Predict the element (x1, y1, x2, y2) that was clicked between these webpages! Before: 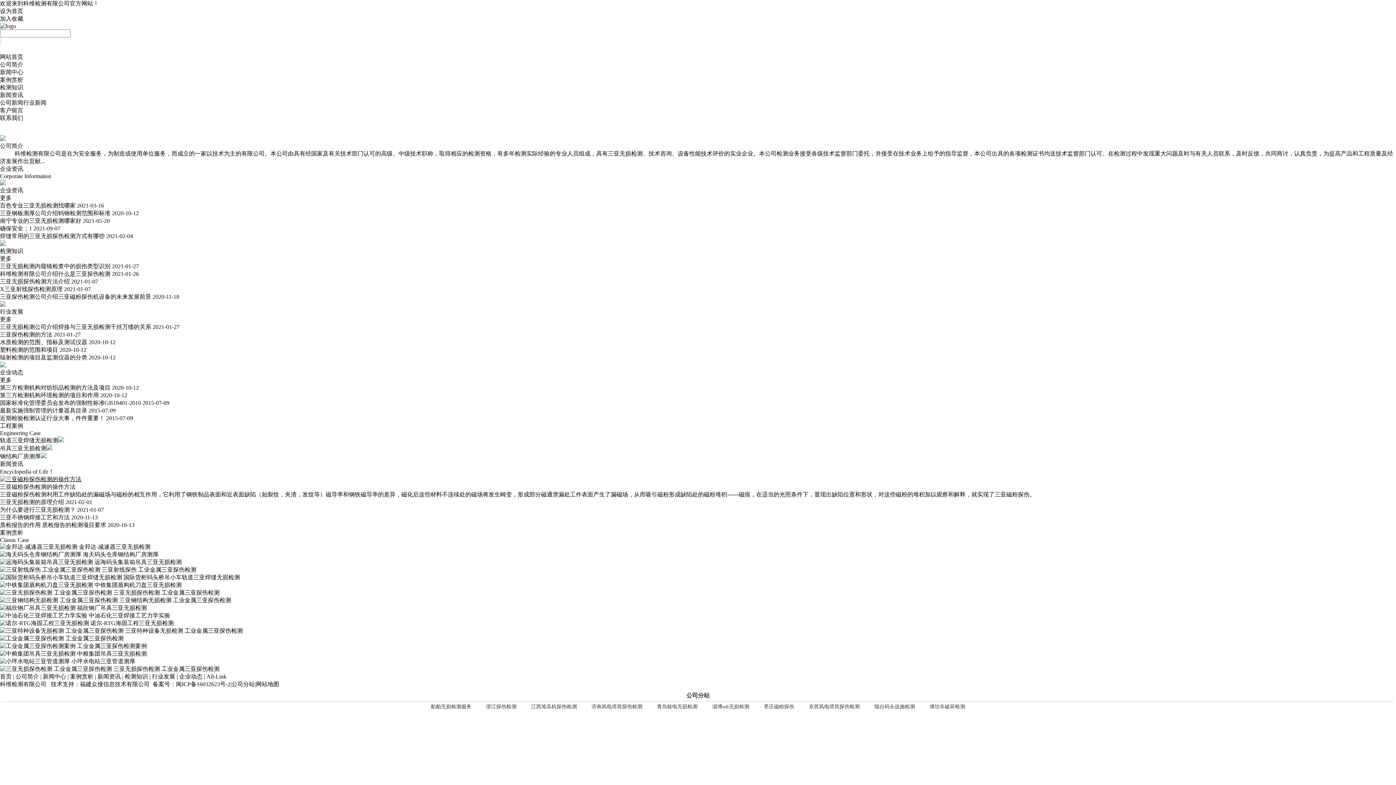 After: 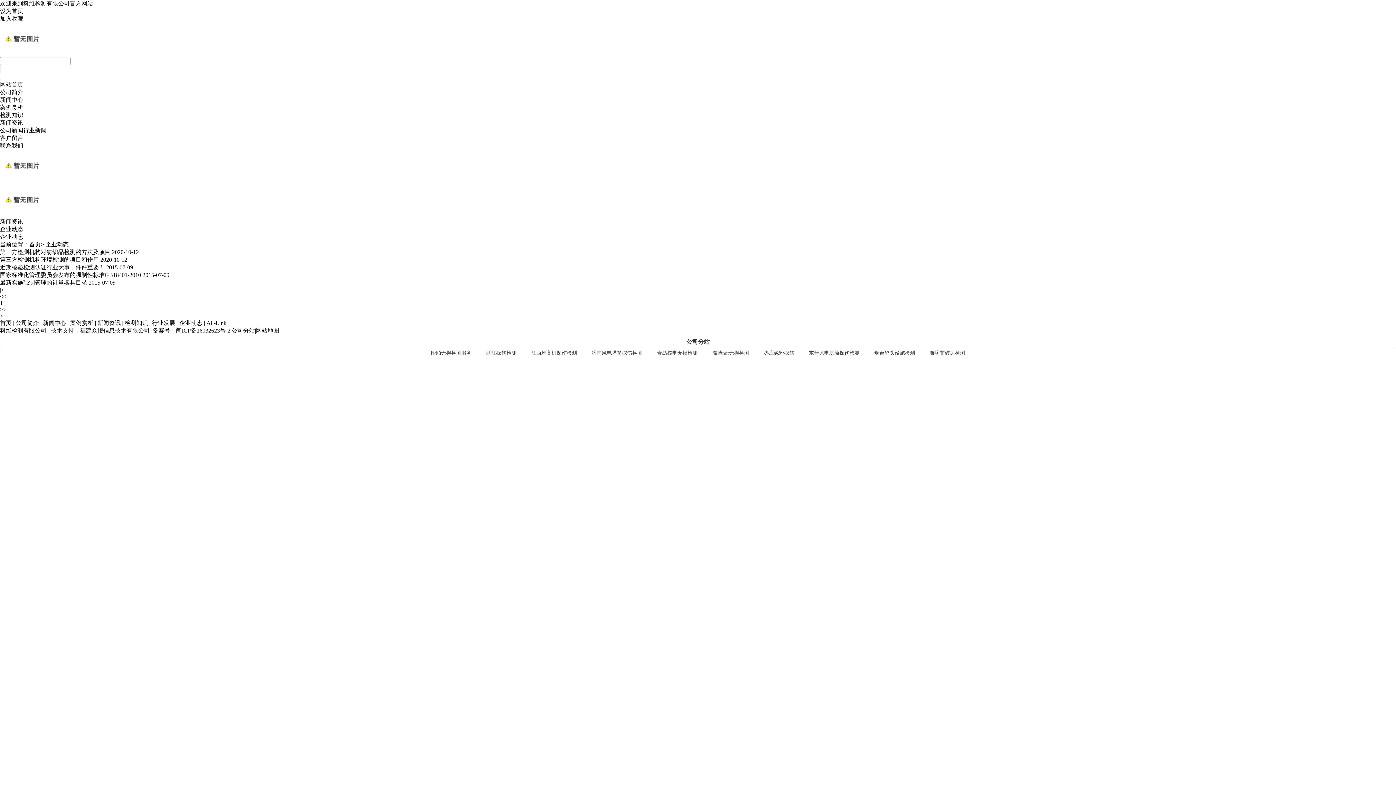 Action: bbox: (179, 673, 202, 680) label: 企业动态